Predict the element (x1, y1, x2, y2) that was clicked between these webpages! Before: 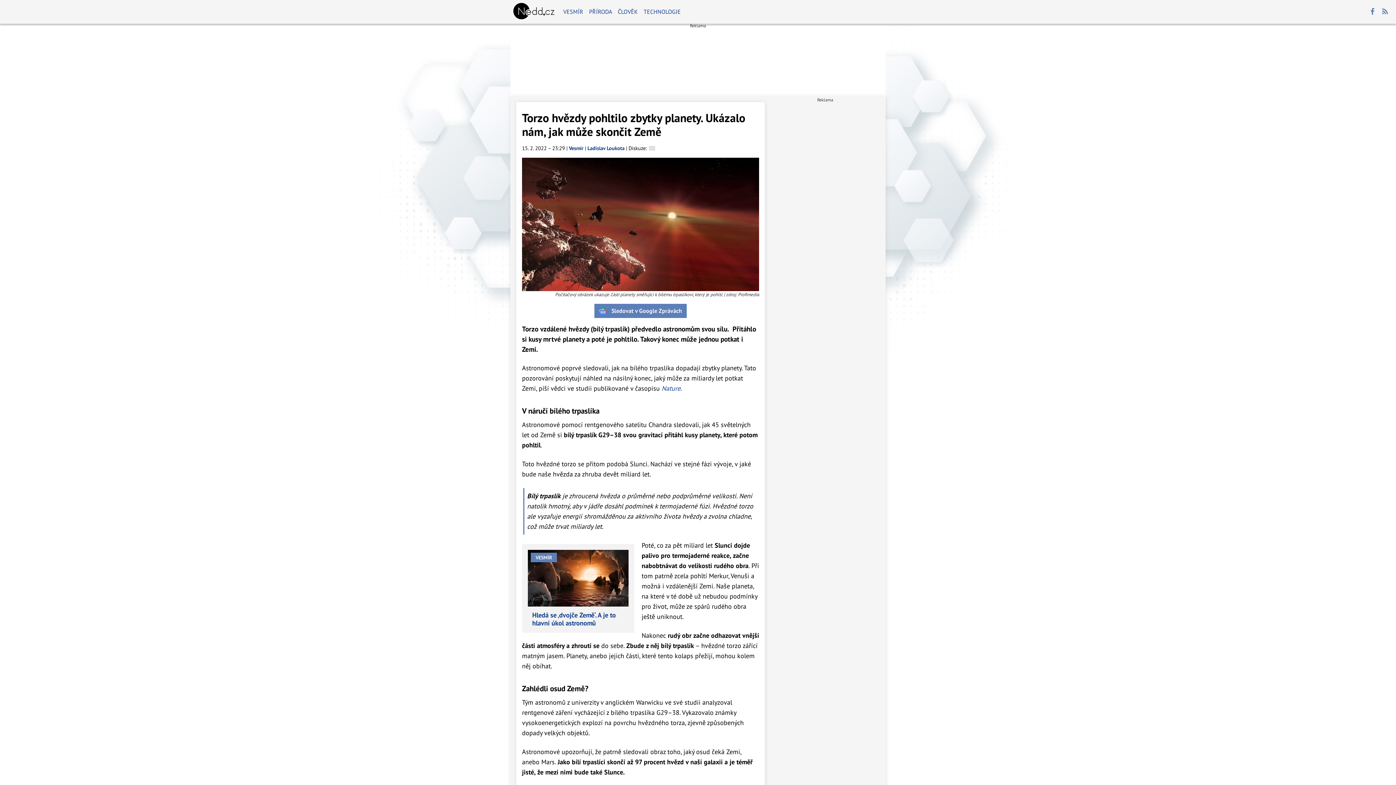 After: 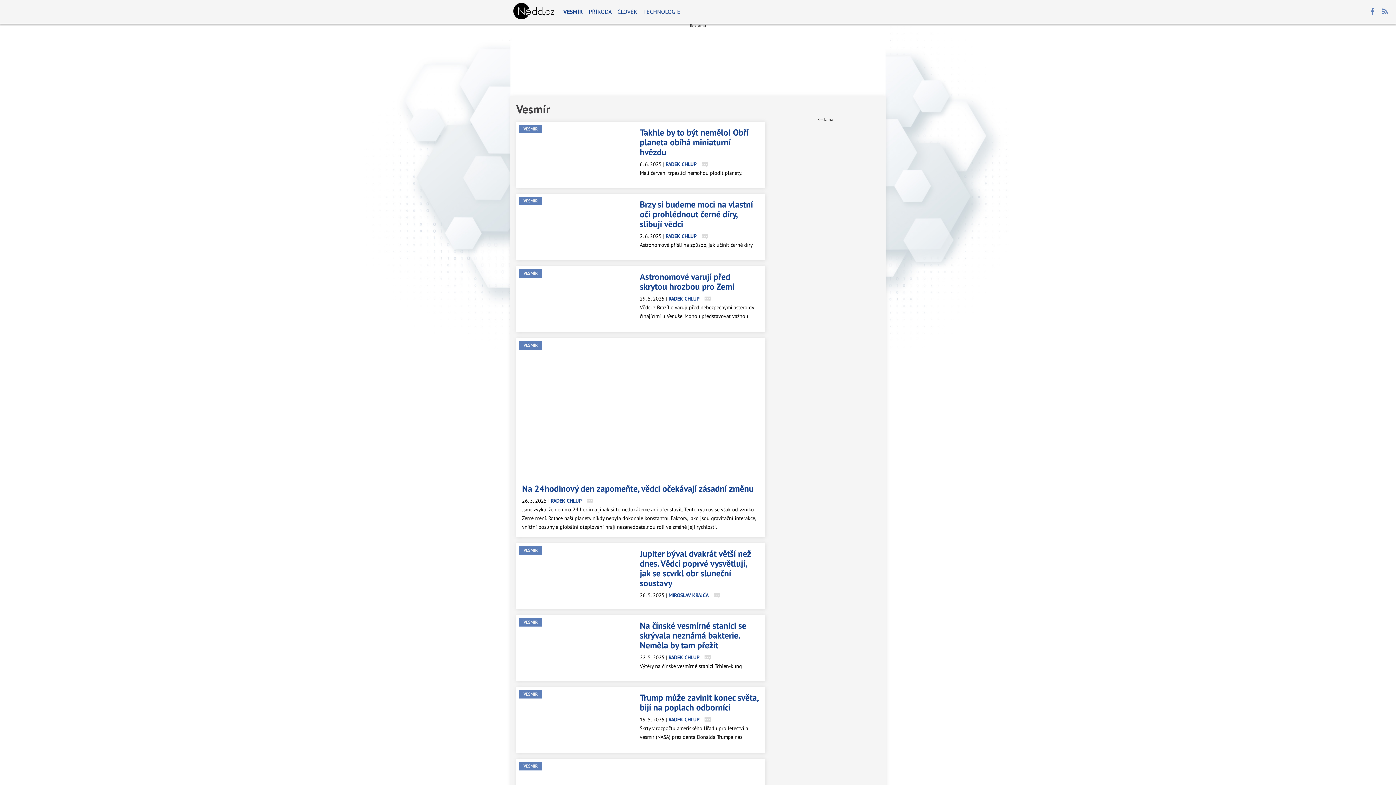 Action: label: Vesmír bbox: (569, 144, 583, 151)